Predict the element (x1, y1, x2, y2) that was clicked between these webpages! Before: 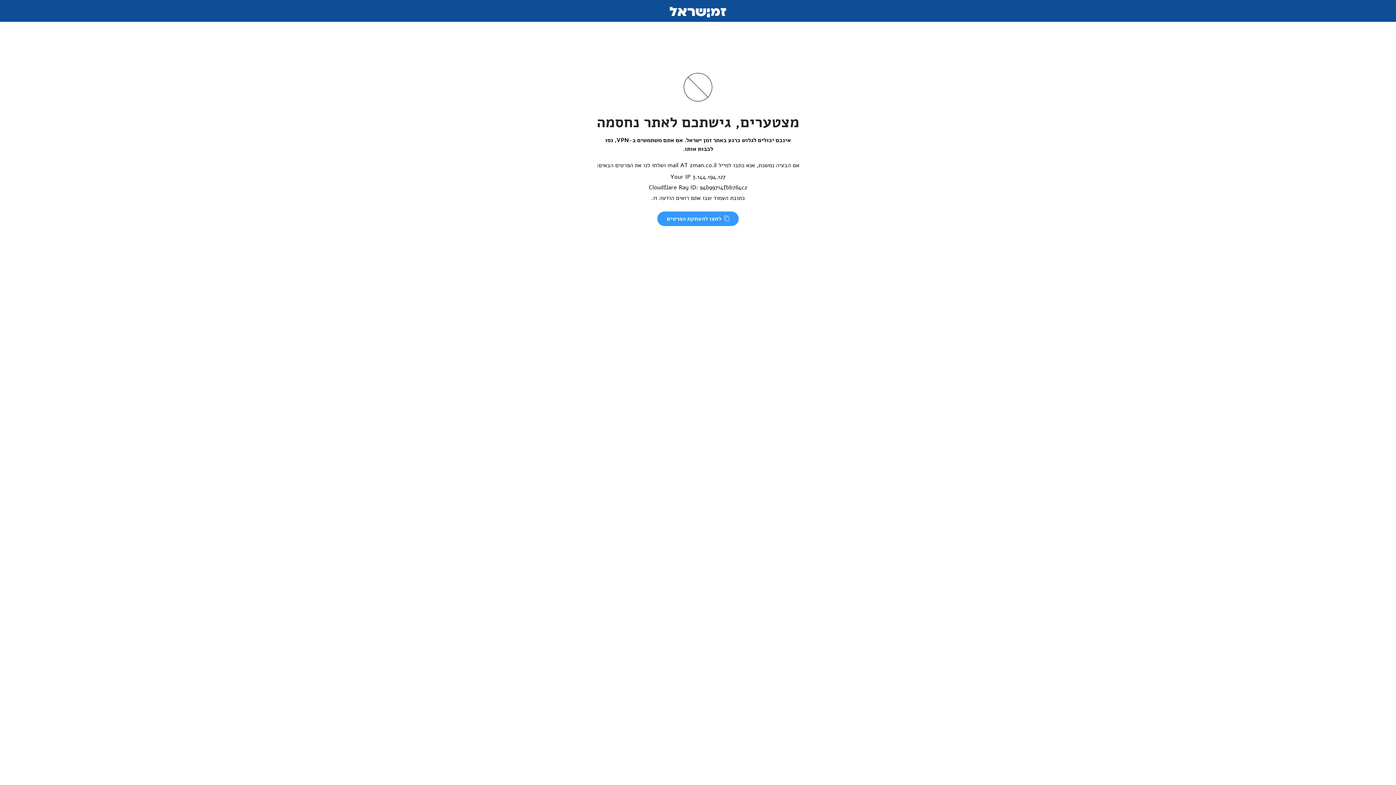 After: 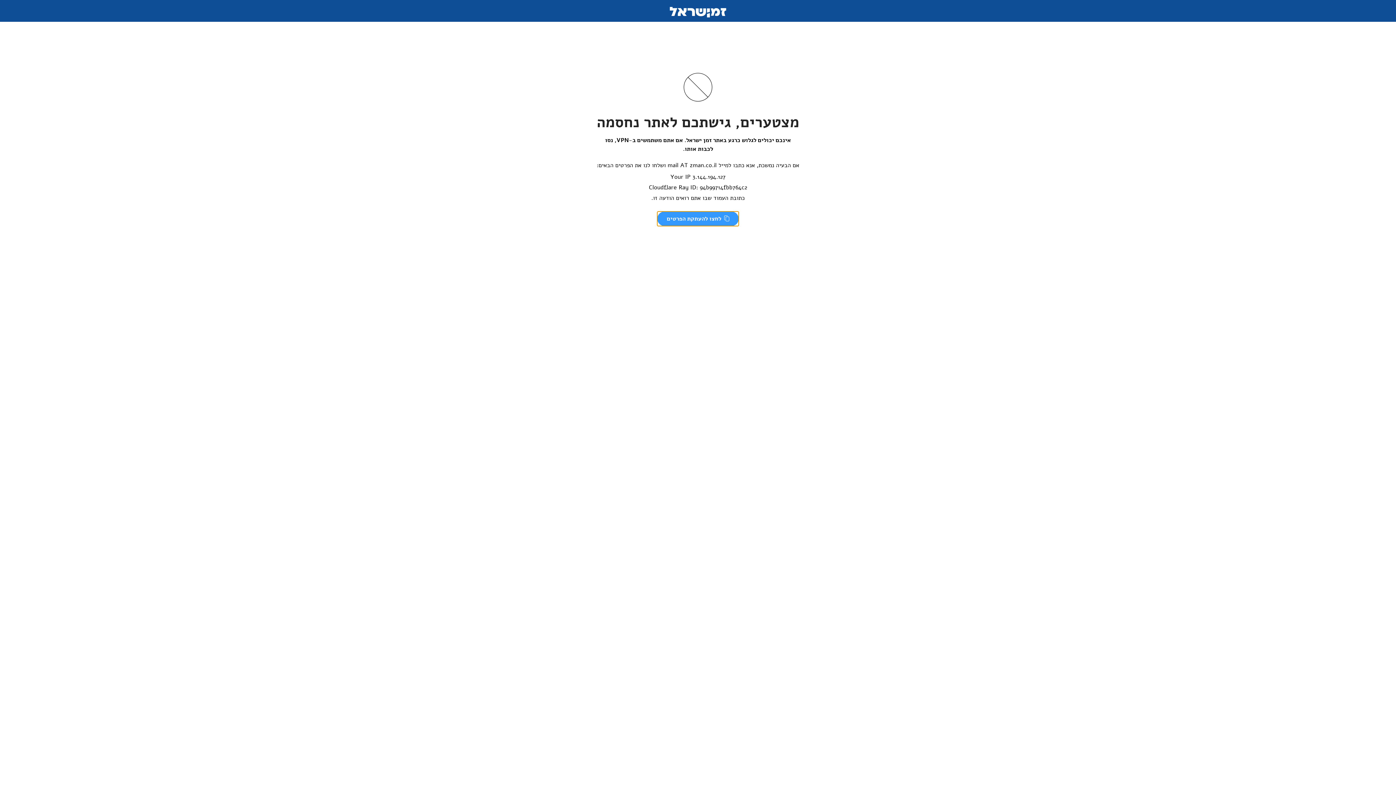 Action: label:  לחצו להעתקת הפרטים bbox: (657, 211, 738, 226)